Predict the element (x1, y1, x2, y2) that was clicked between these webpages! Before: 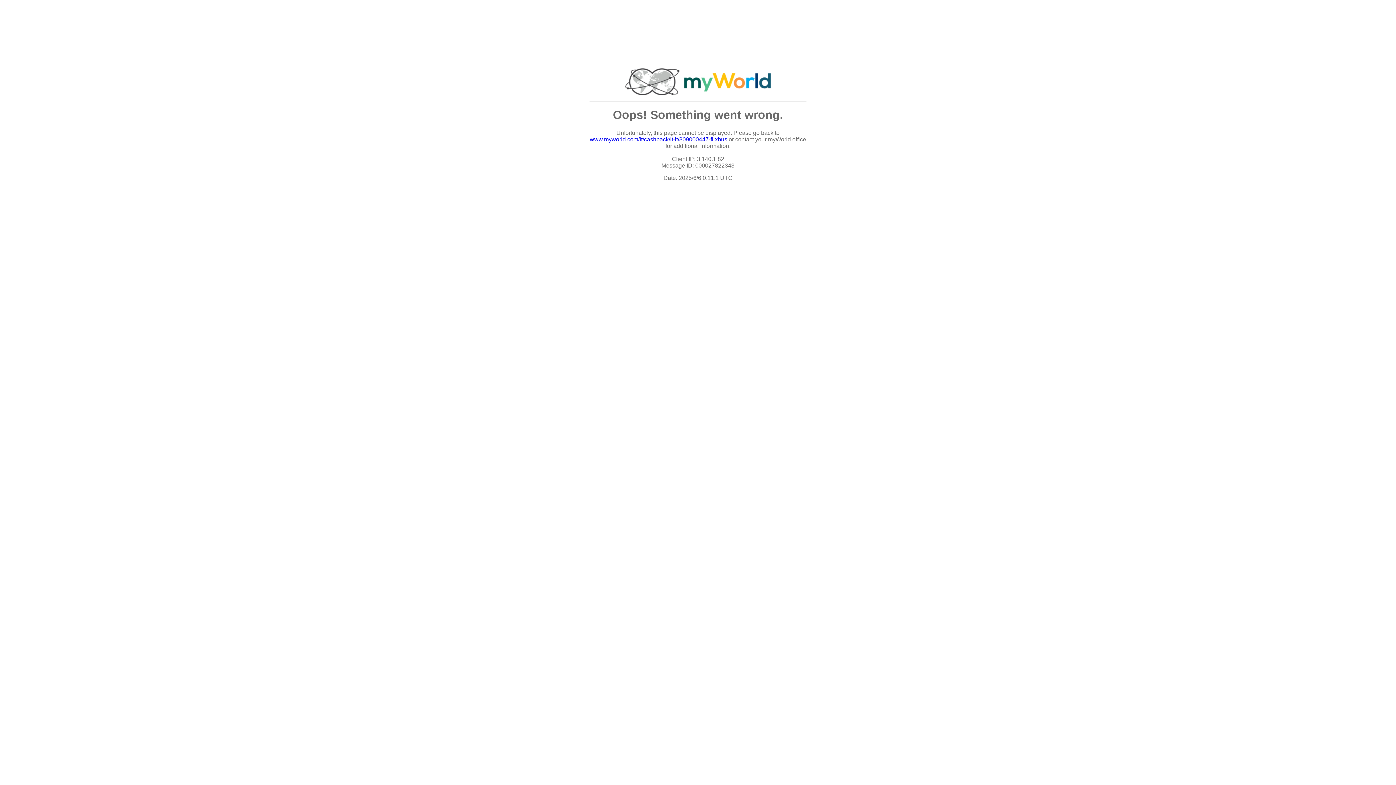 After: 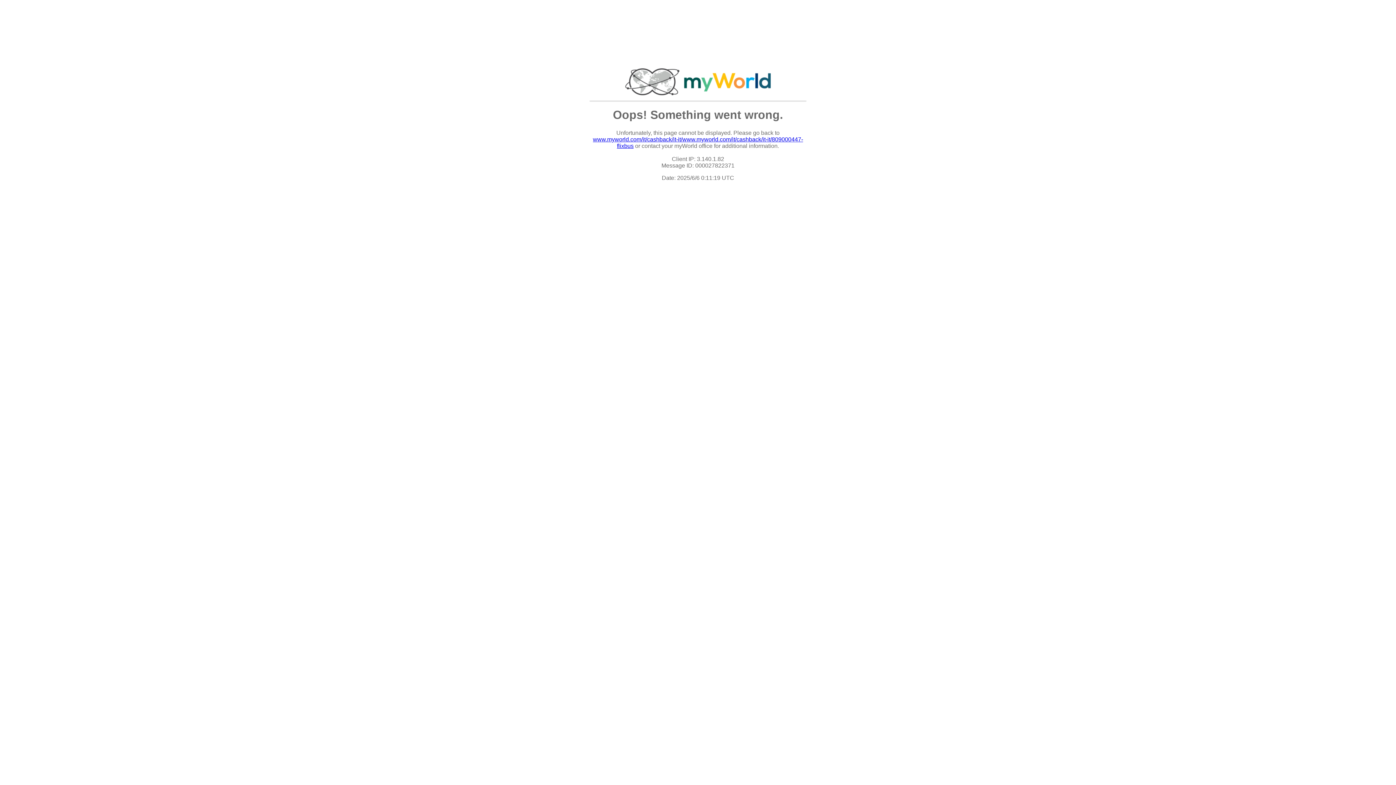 Action: label: www.myworld.com/it/cashback/it-it/809000447-flixbus bbox: (590, 136, 727, 142)